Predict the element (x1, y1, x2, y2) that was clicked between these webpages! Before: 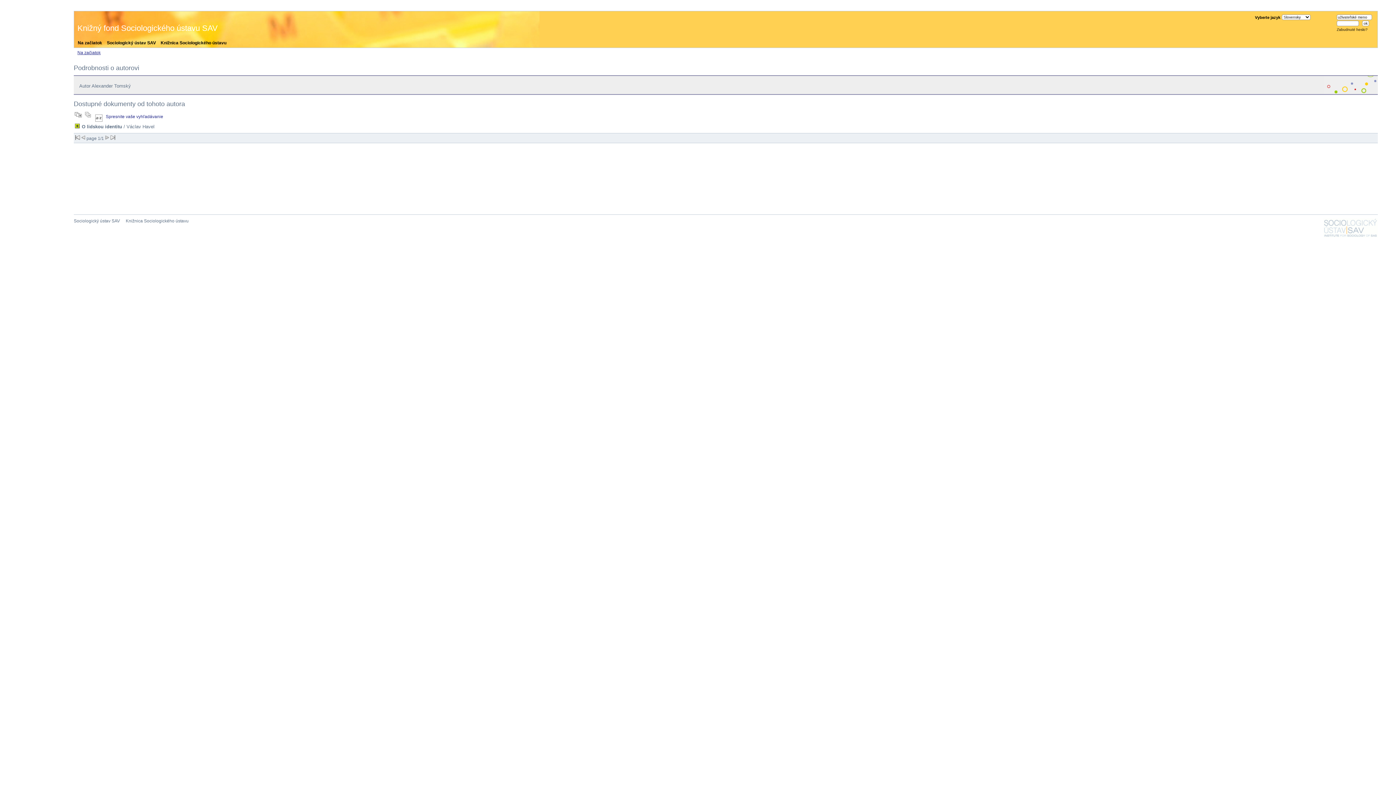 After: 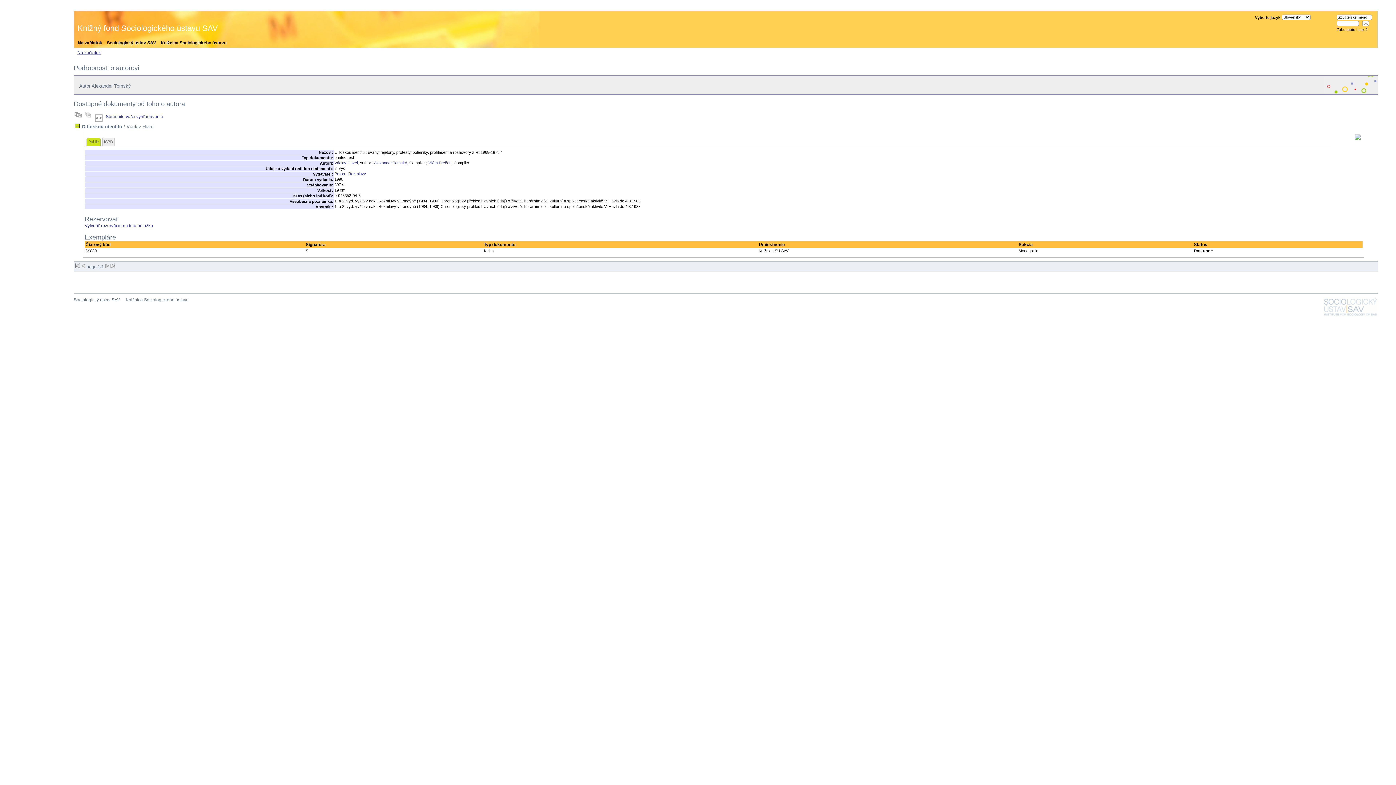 Action: bbox: (73, 114, 82, 119)